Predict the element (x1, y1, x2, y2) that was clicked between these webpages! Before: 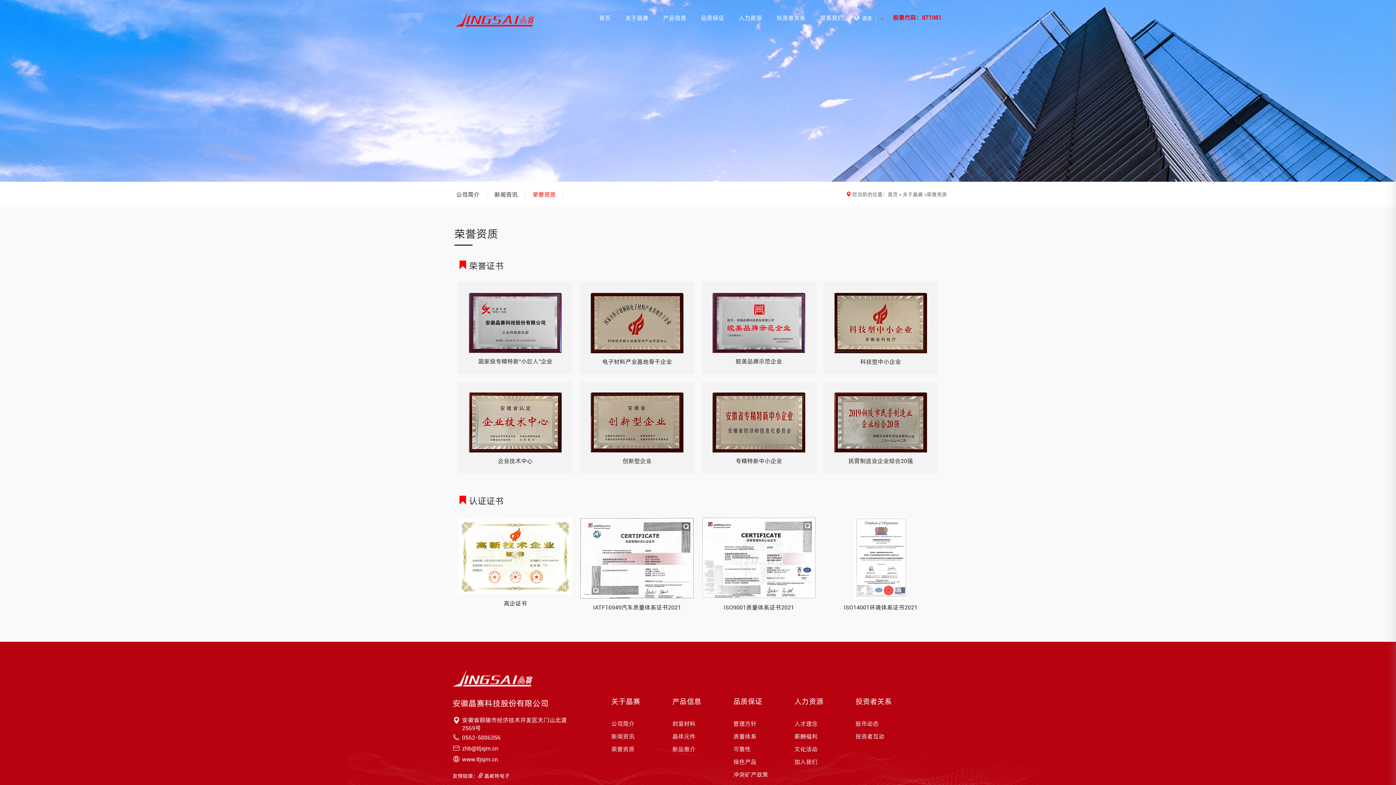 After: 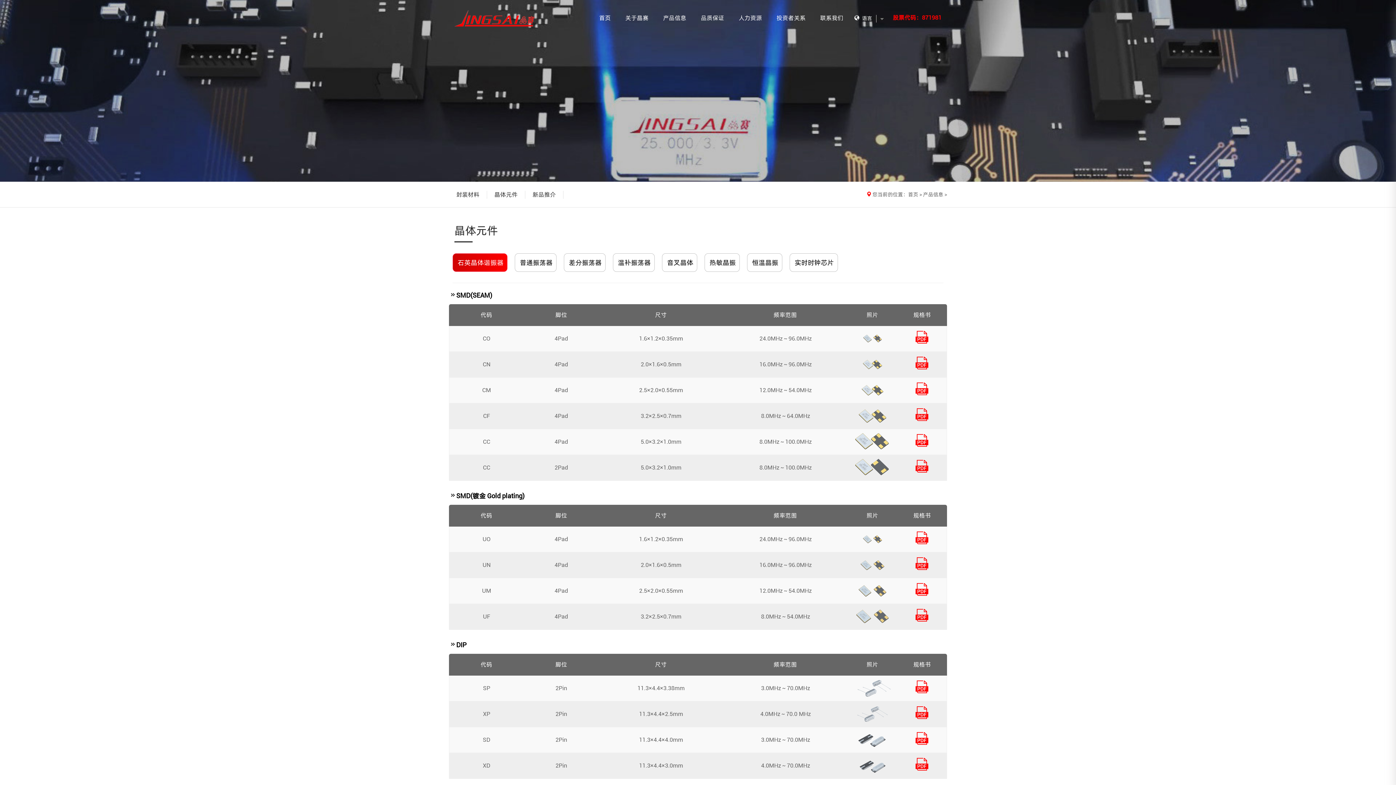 Action: label: 晶体元件 bbox: (672, 733, 695, 740)